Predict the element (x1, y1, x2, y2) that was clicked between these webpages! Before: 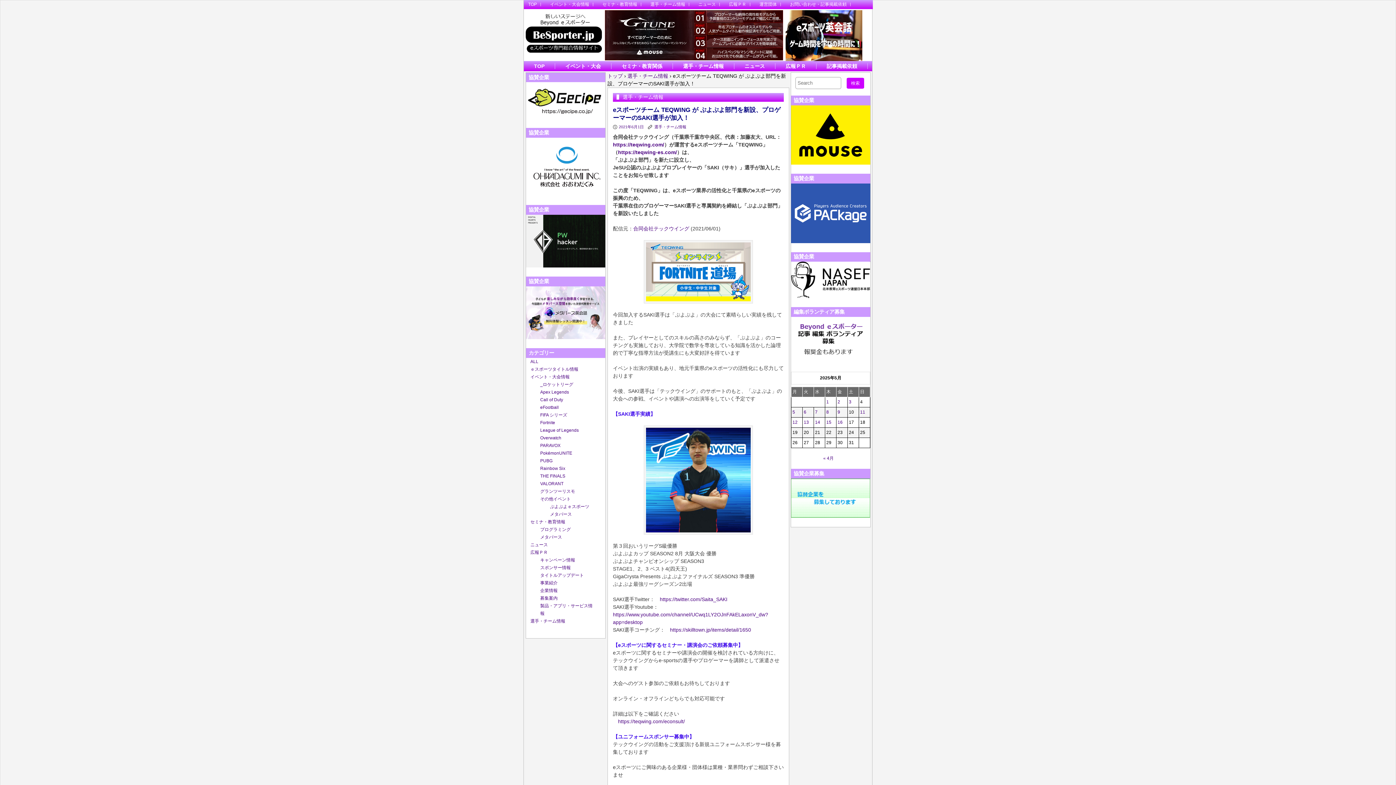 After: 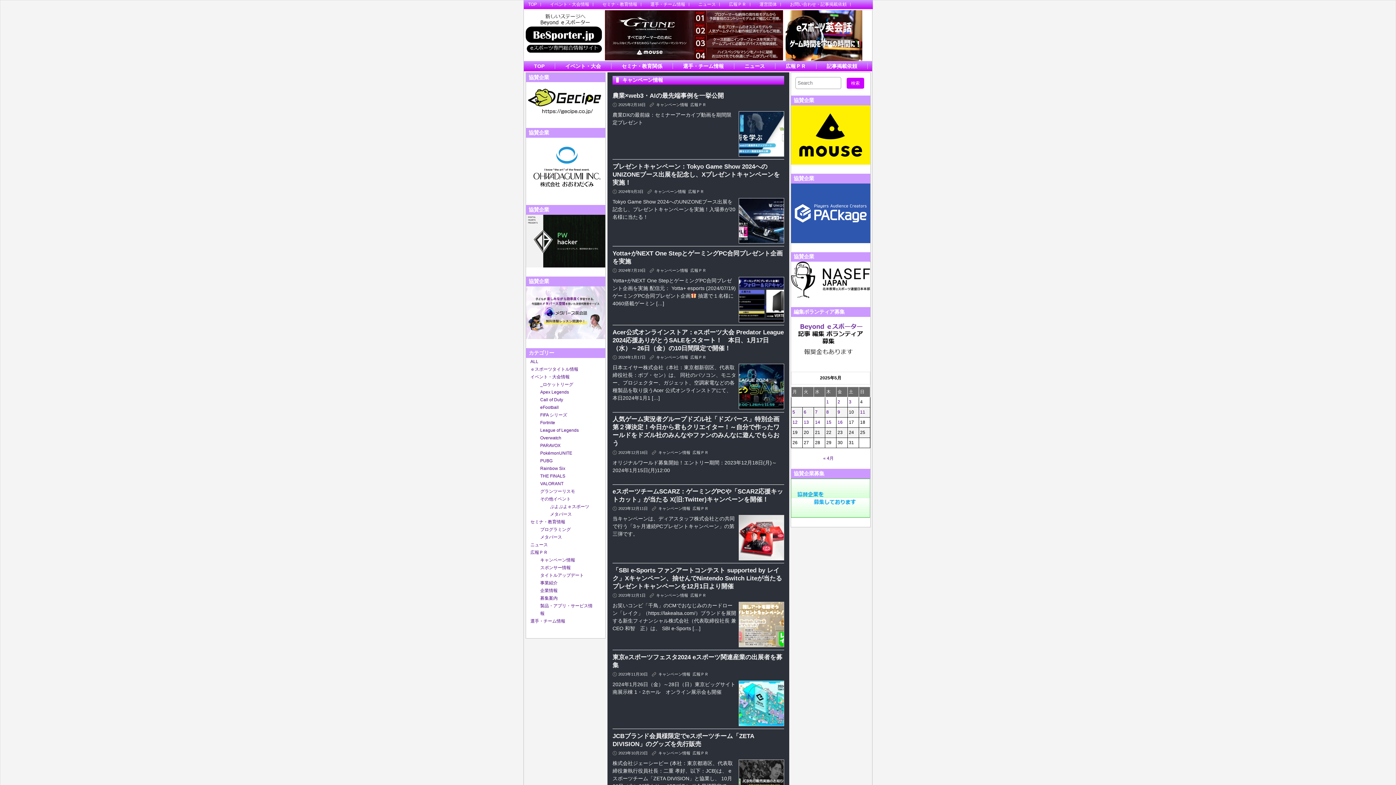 Action: label: キャンペーン情報 bbox: (540, 557, 575, 562)